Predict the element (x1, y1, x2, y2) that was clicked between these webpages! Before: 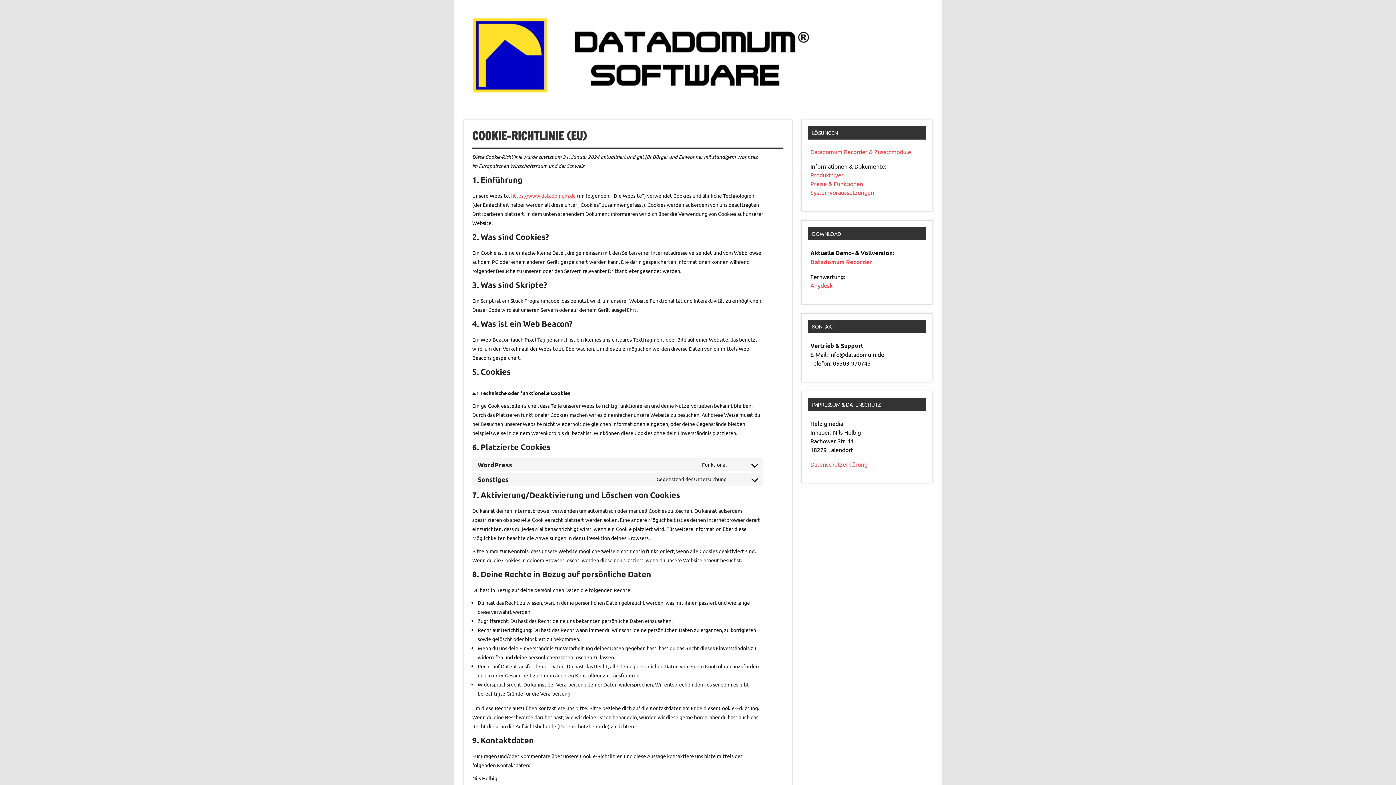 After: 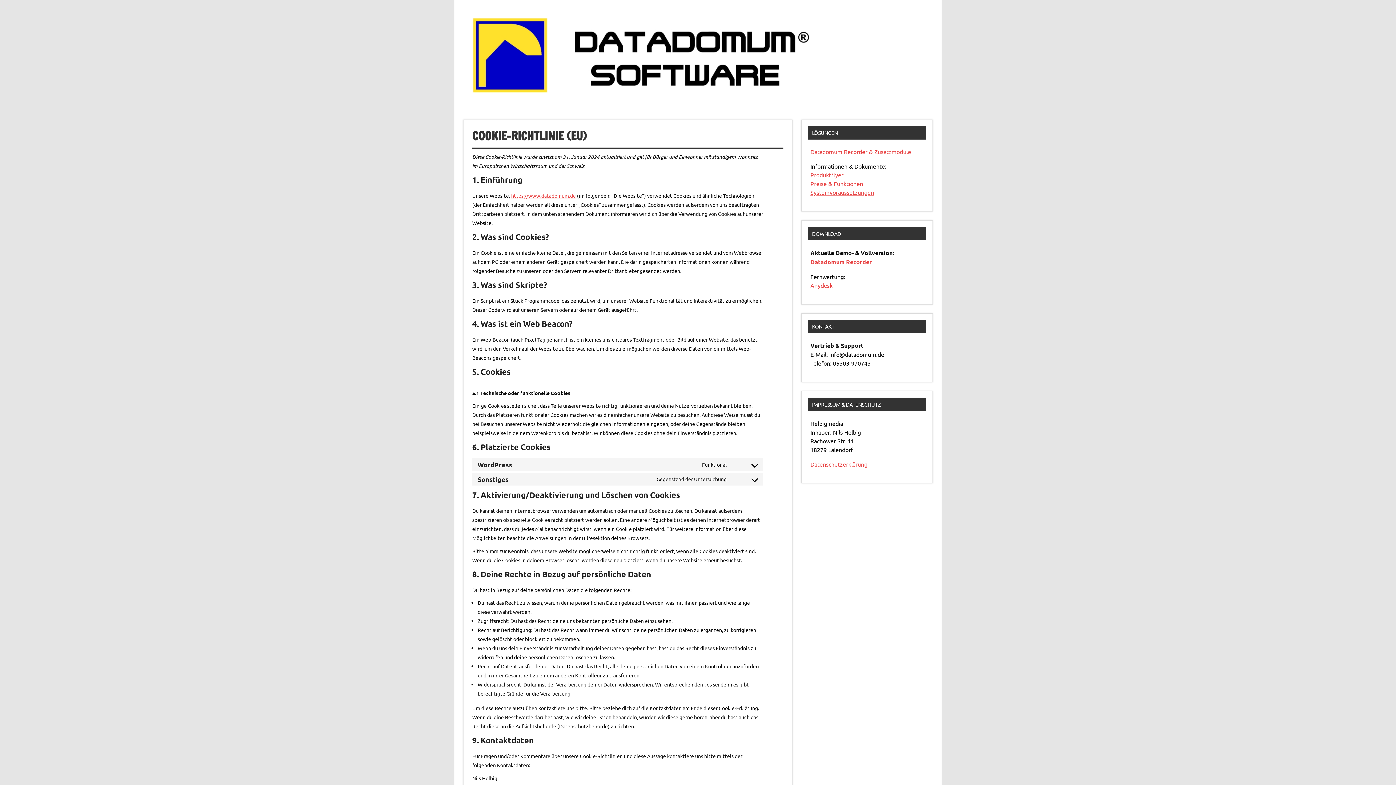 Action: label: Systemvoraussetzungen bbox: (810, 188, 874, 196)